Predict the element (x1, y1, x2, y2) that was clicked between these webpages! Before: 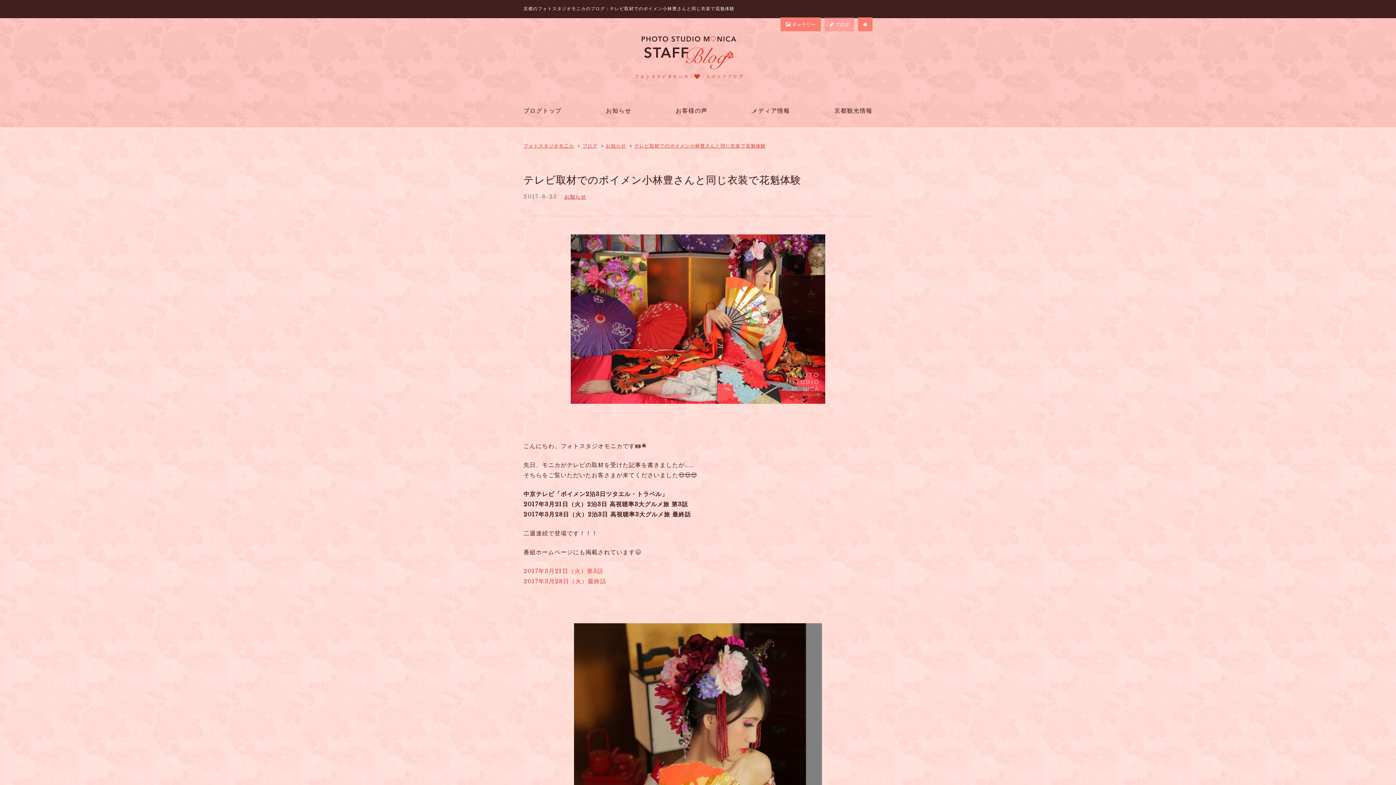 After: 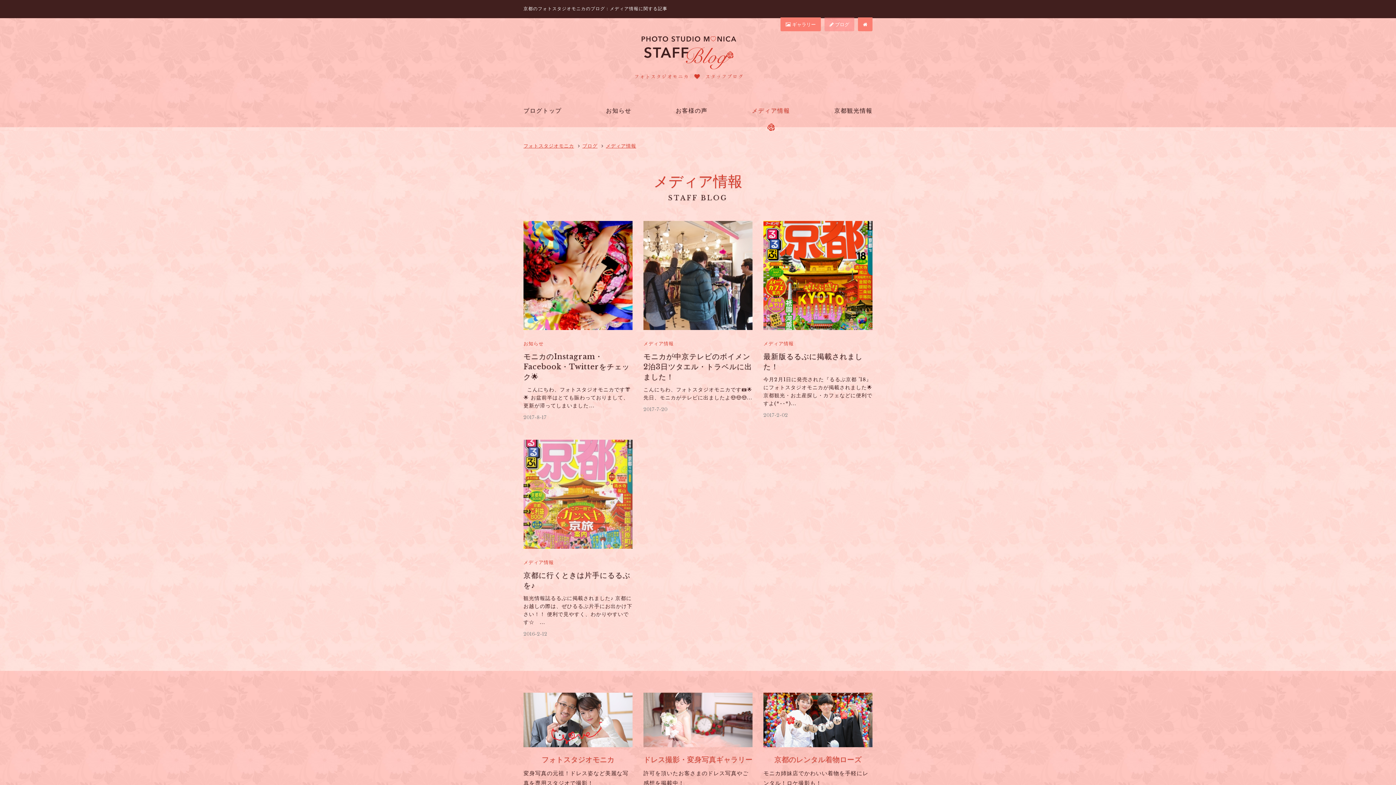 Action: bbox: (752, 105, 790, 130) label: メディア情報